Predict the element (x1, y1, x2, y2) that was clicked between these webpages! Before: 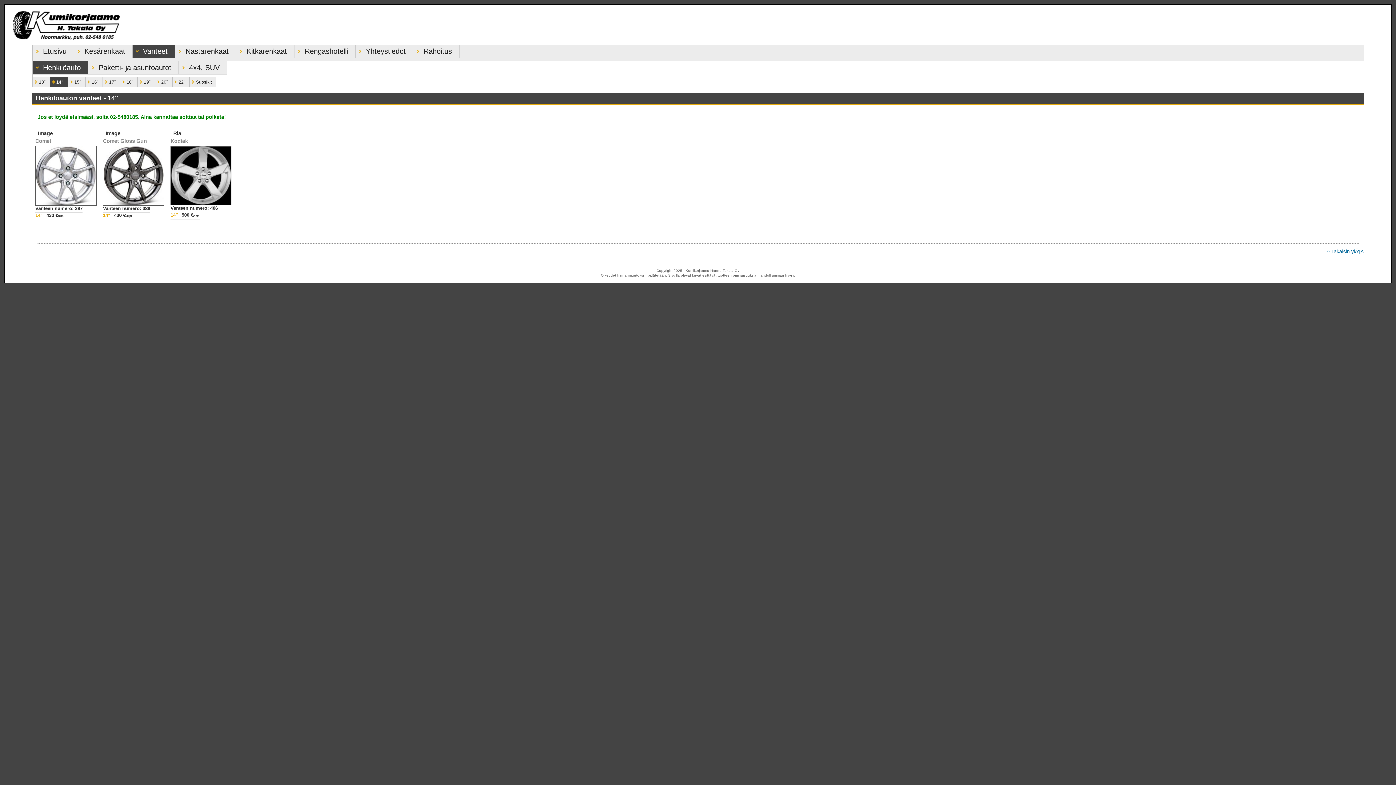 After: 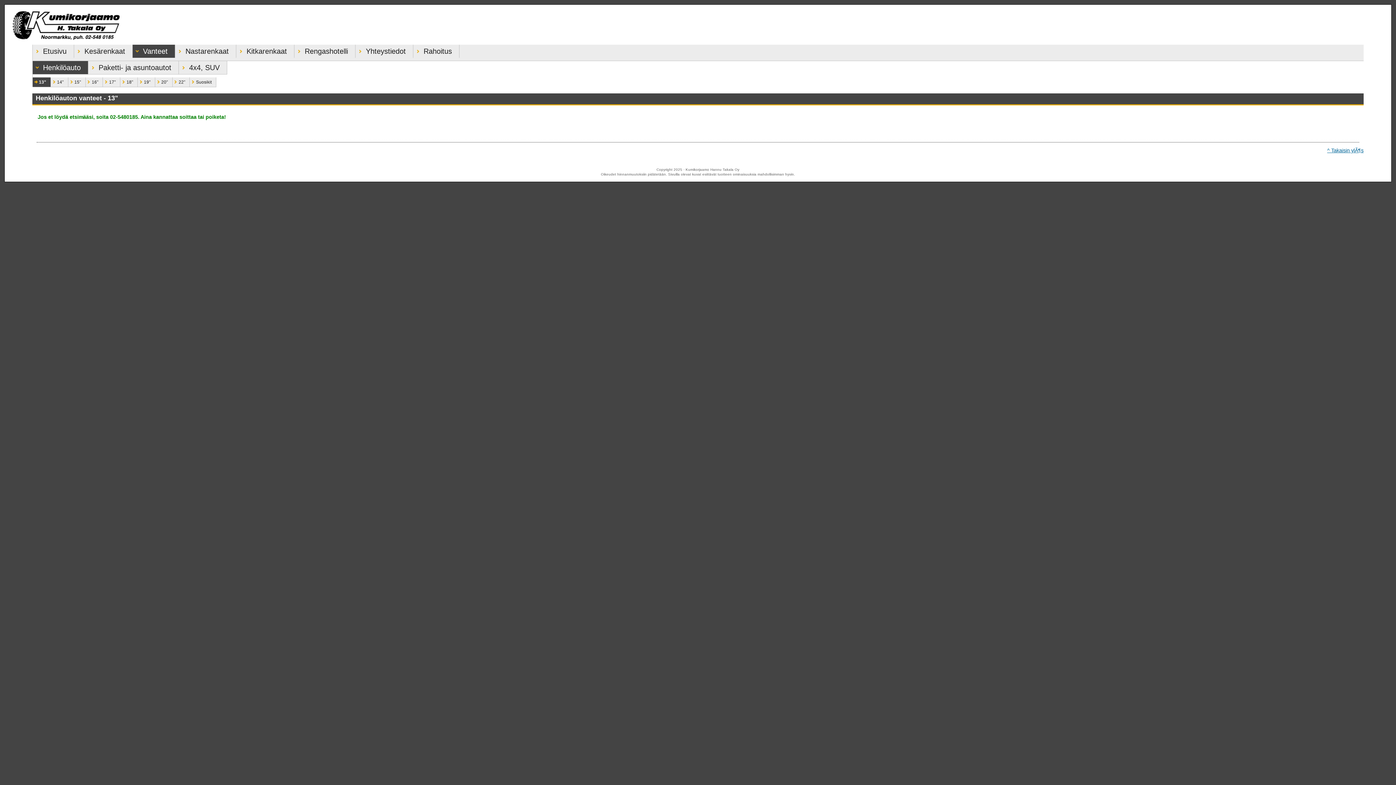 Action: bbox: (32, 77, 49, 87) label: 3.1.1:
13"